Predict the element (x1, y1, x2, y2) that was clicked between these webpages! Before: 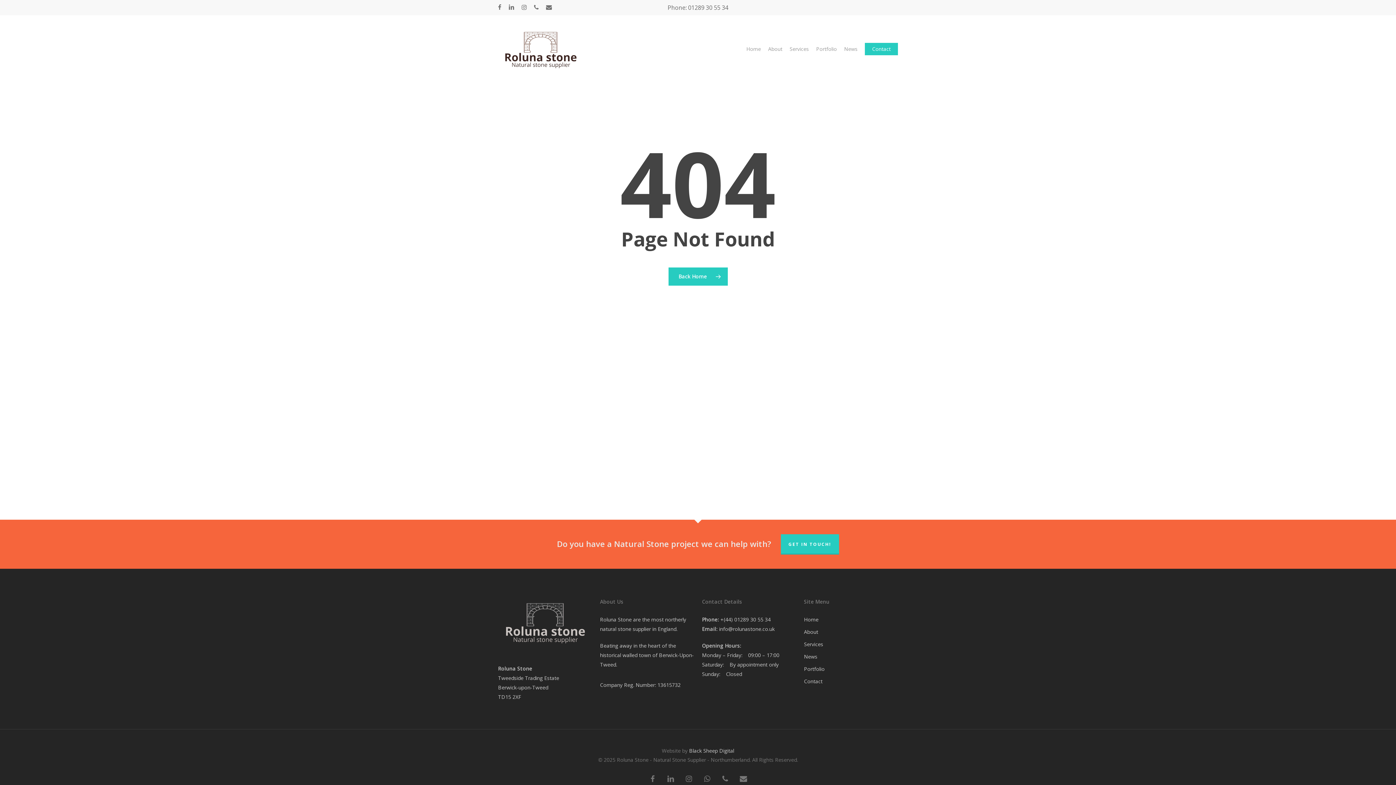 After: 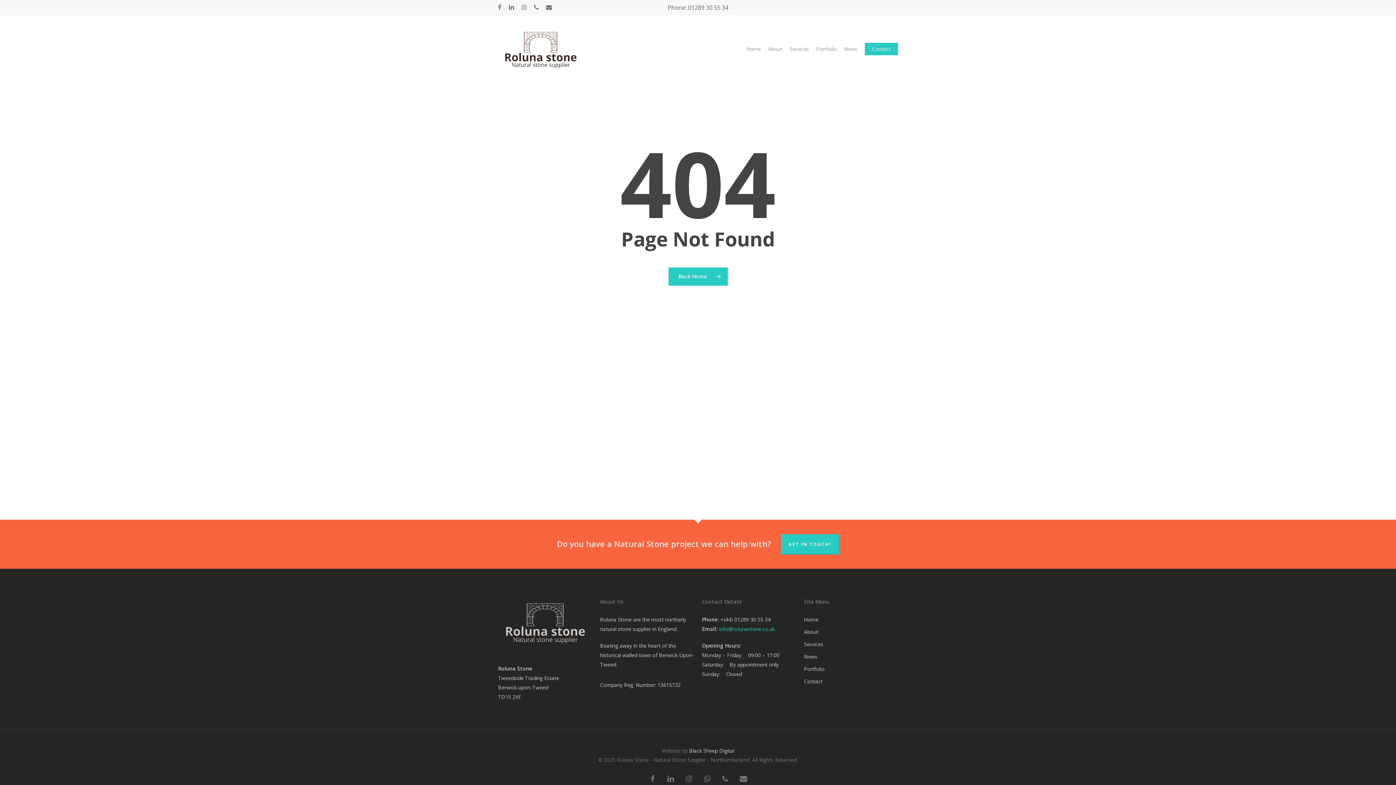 Action: label: info@rolunastone.co.uk bbox: (719, 625, 774, 632)